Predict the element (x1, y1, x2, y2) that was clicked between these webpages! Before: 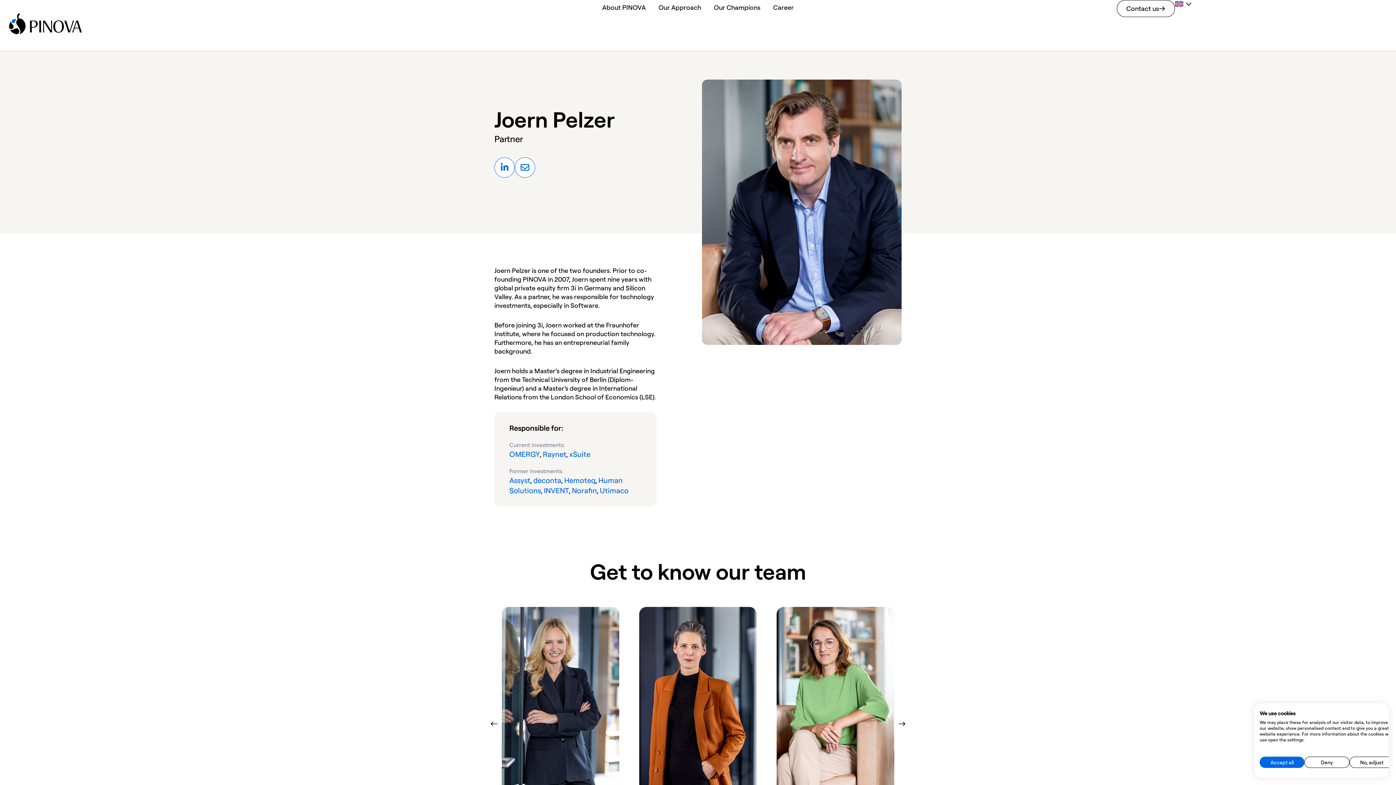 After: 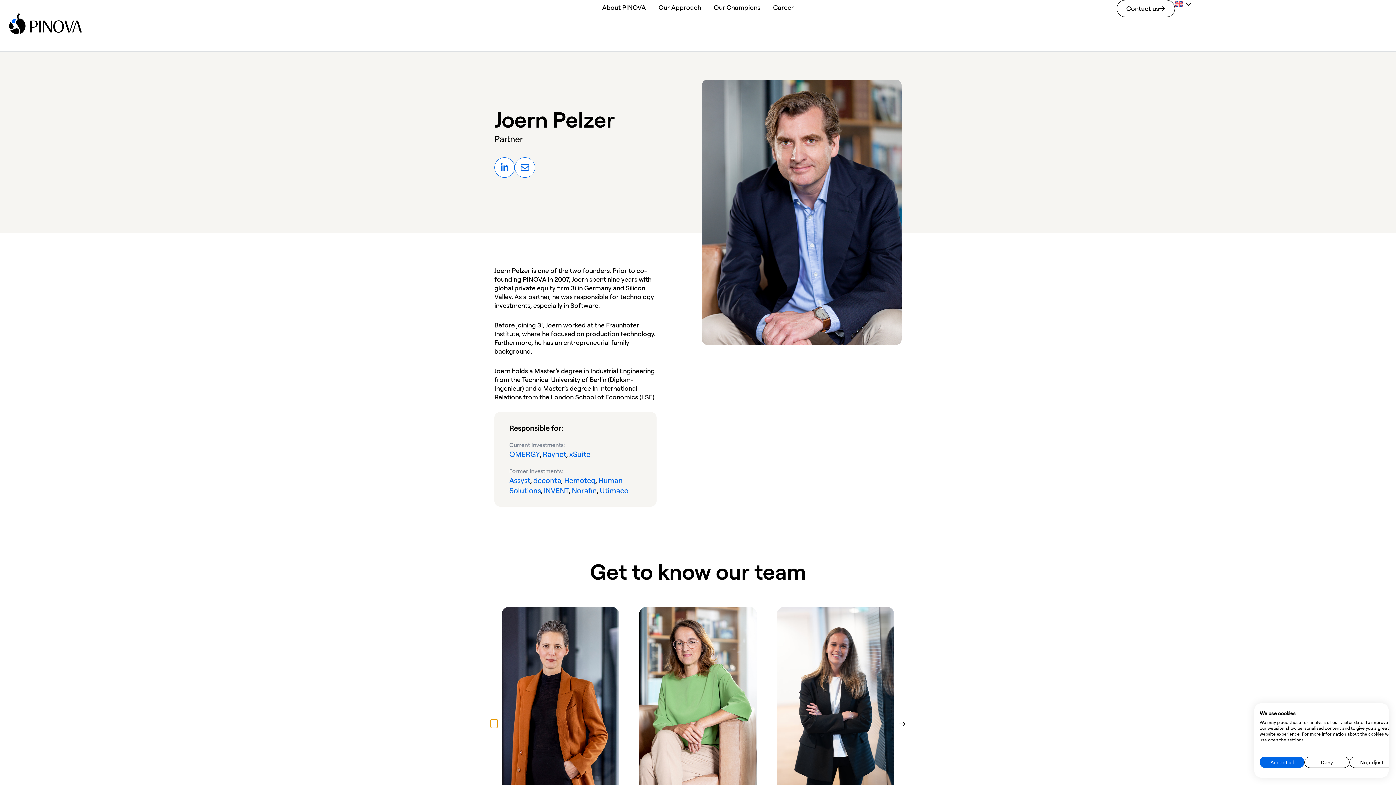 Action: bbox: (490, 719, 497, 728) label: Previous slide